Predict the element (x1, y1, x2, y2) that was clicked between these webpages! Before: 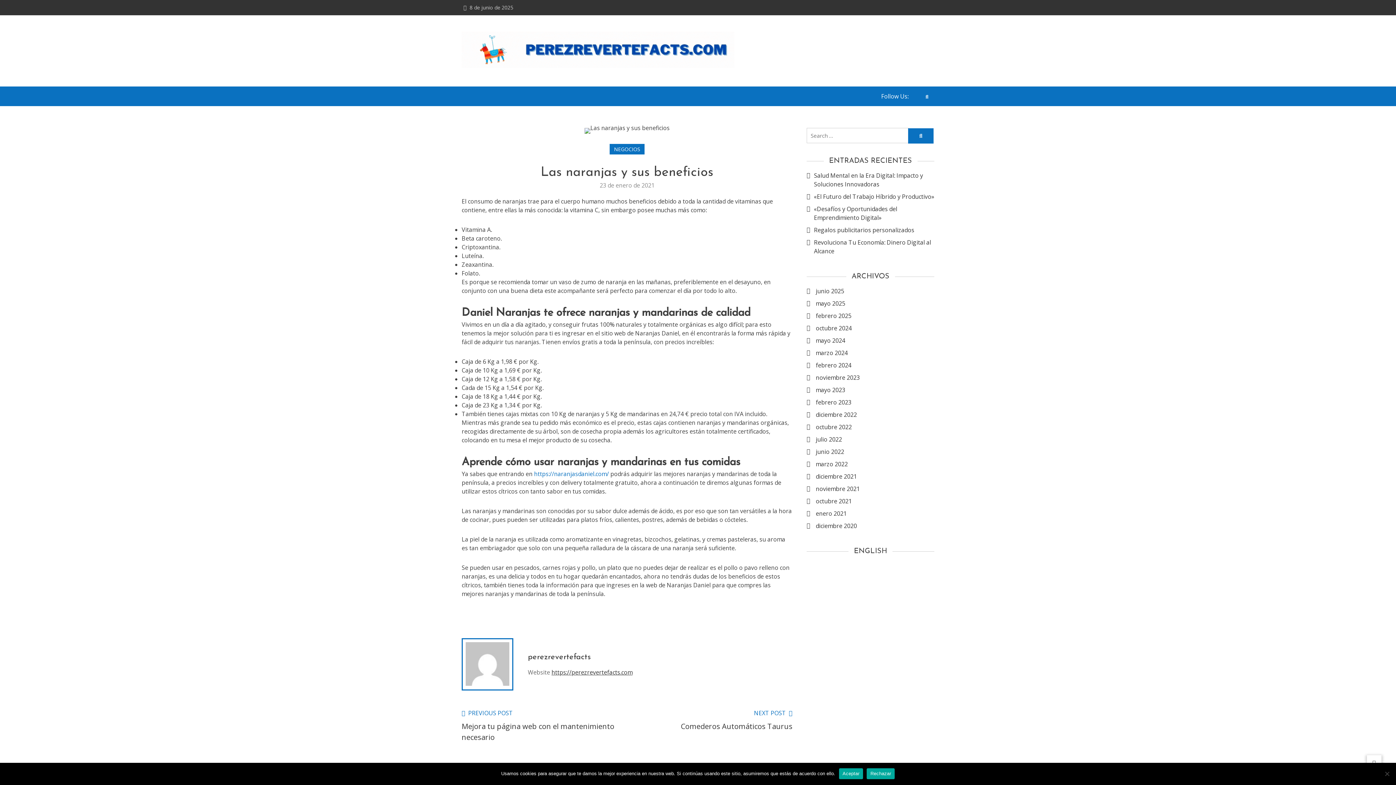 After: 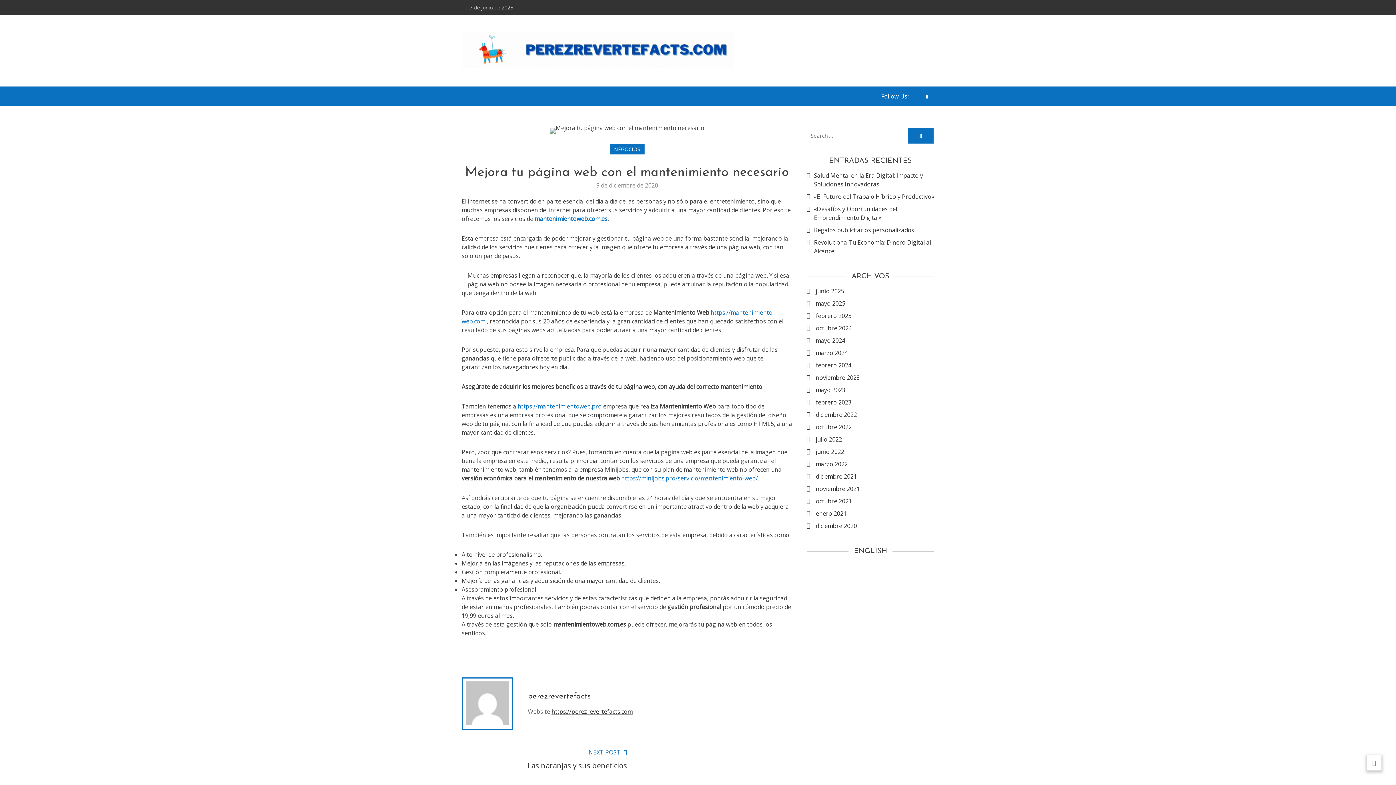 Action: bbox: (461, 709, 637, 743) label: PREVIOUS POST
Mejora tu página web con el mantenimiento necesario